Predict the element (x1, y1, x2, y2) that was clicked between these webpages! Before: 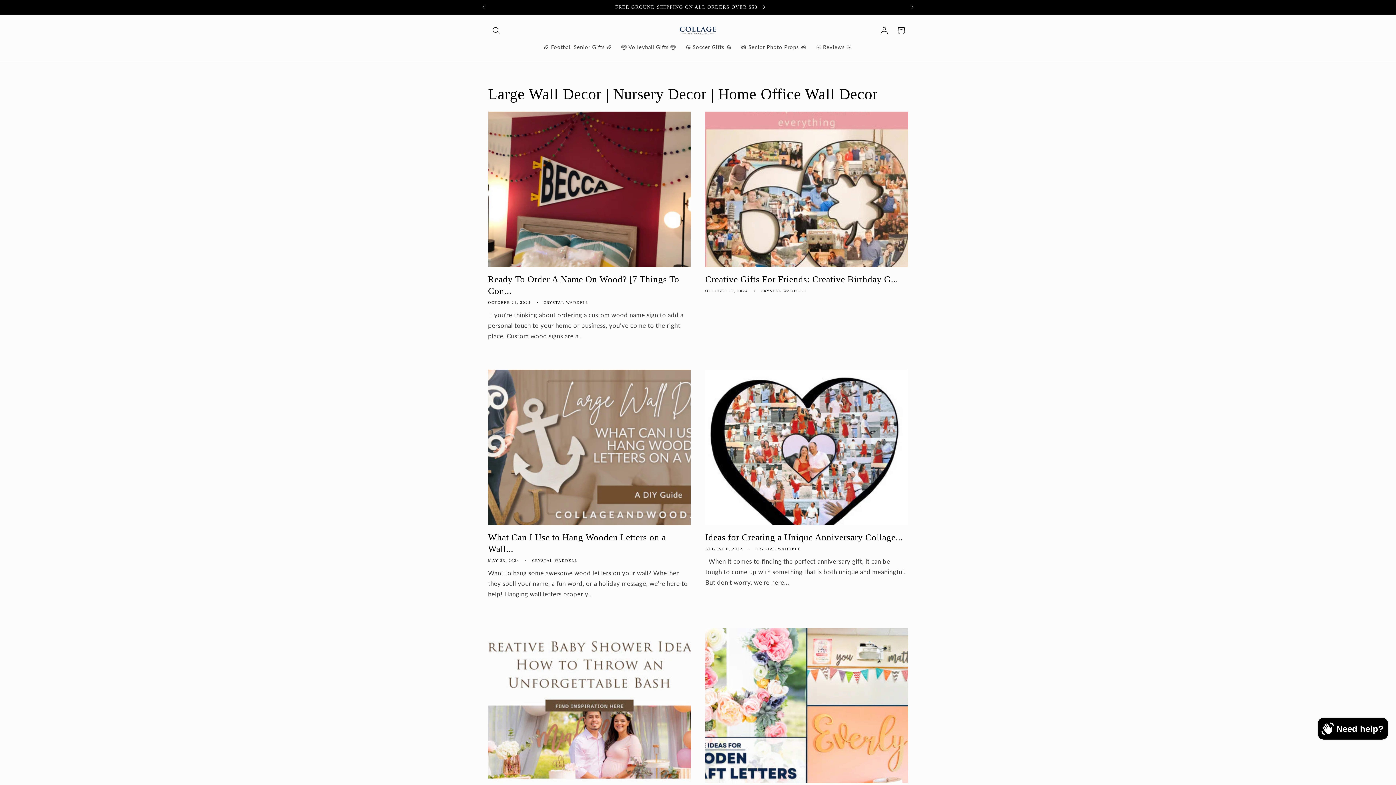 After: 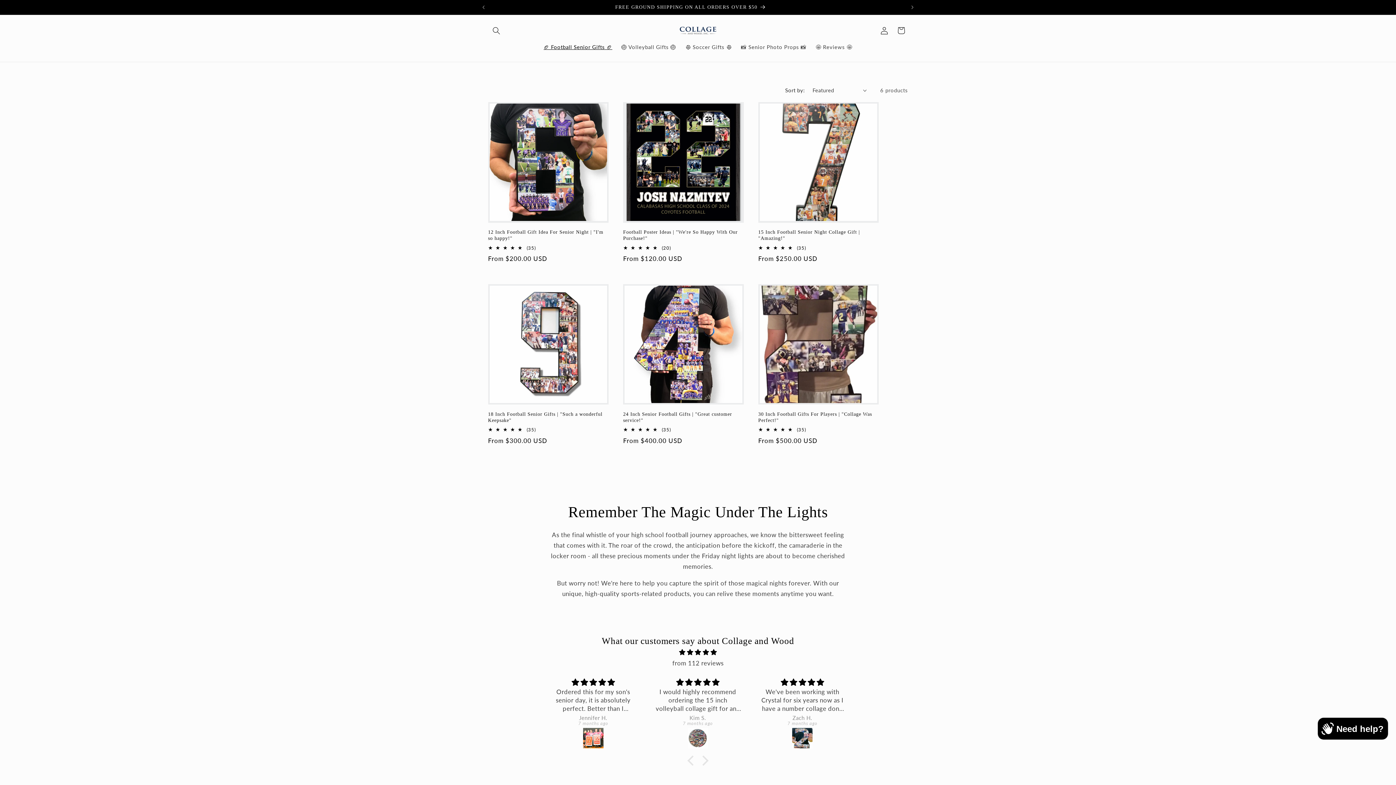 Action: label: 🏈 Football Senior Gifts 🏈 bbox: (539, 38, 617, 54)